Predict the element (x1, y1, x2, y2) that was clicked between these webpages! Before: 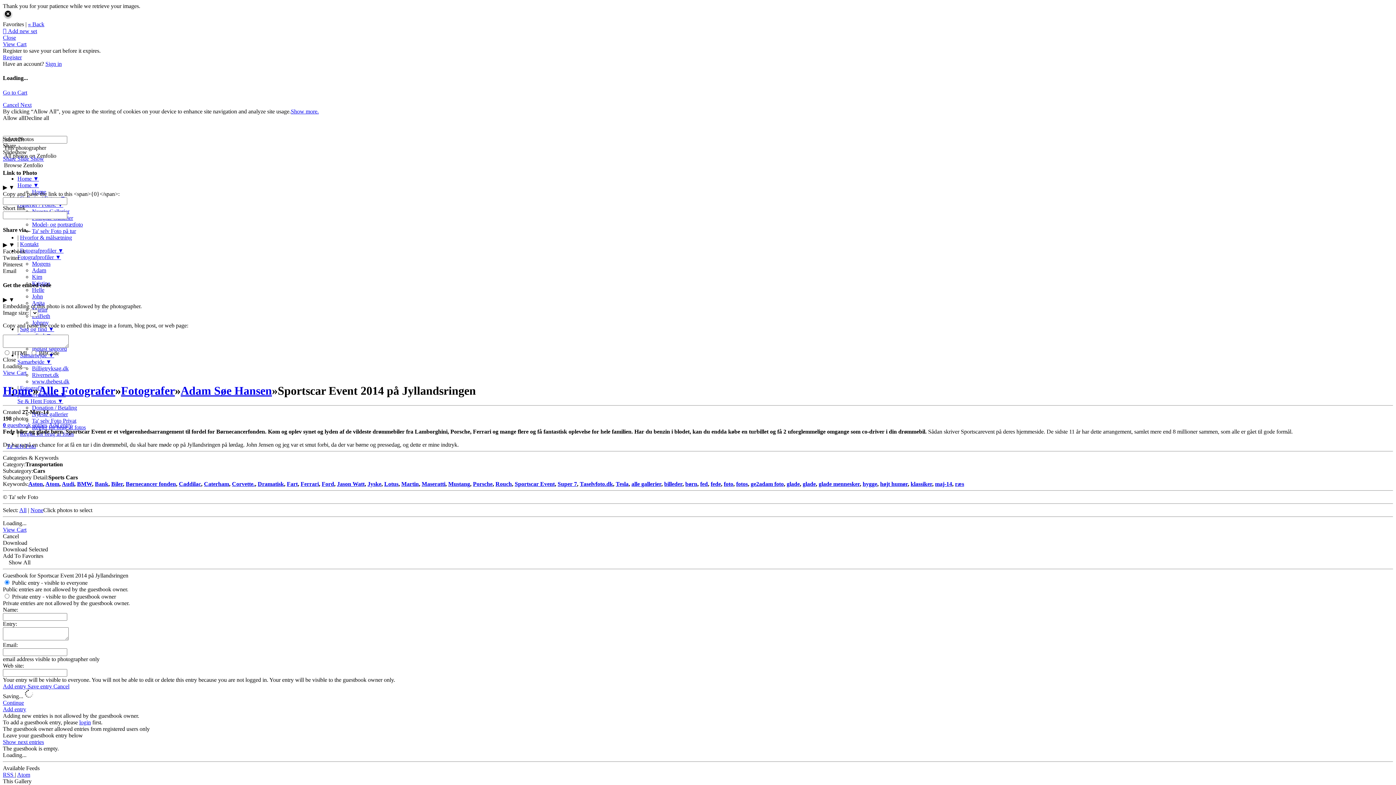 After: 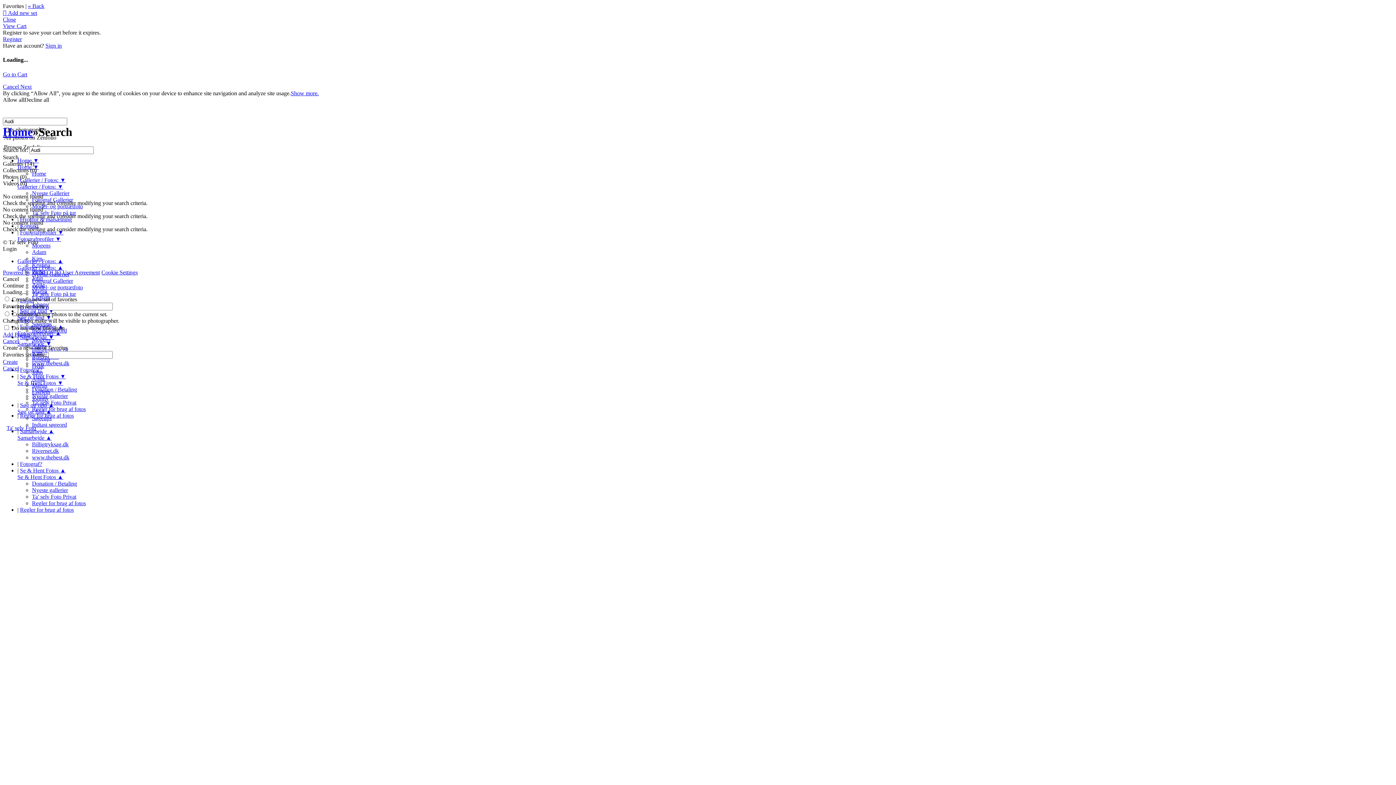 Action: label: Audi bbox: (61, 481, 74, 487)